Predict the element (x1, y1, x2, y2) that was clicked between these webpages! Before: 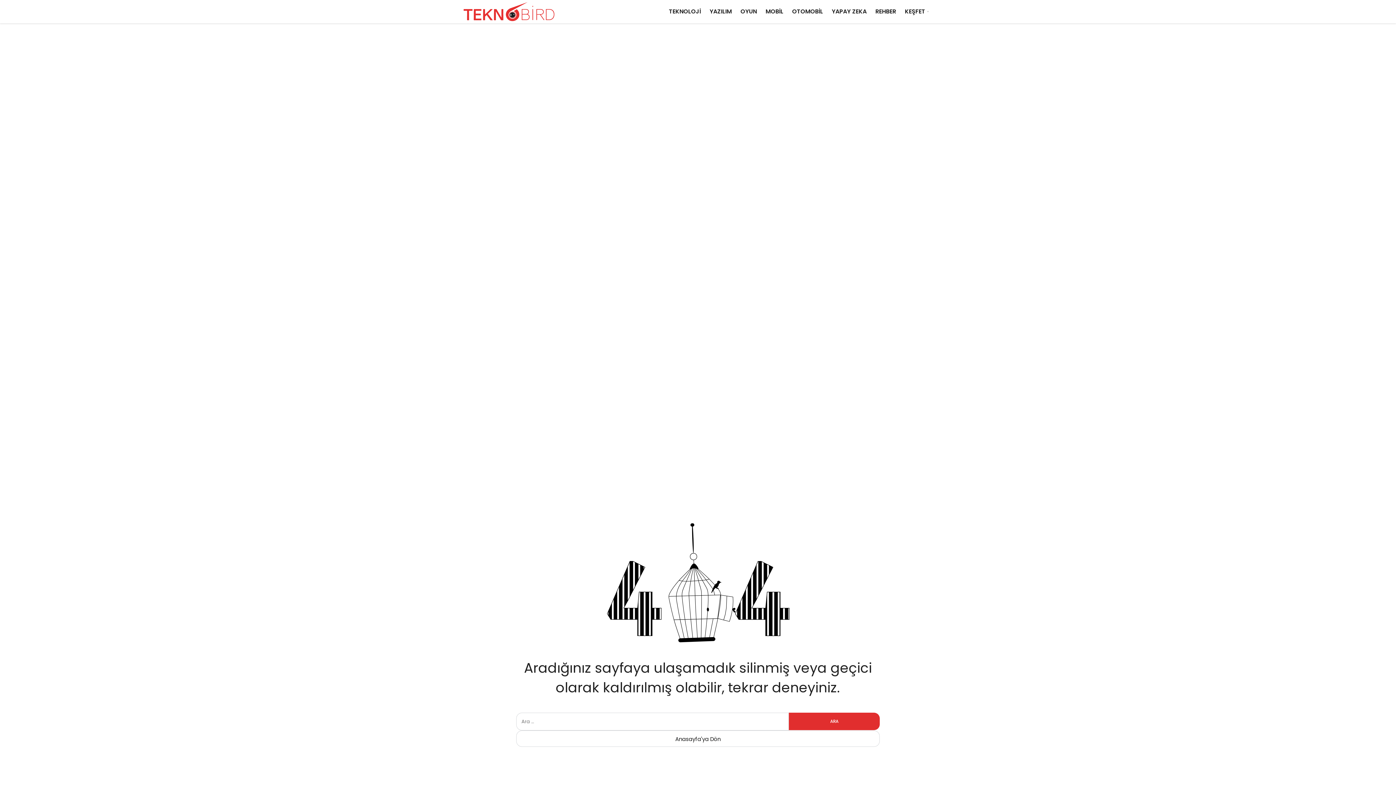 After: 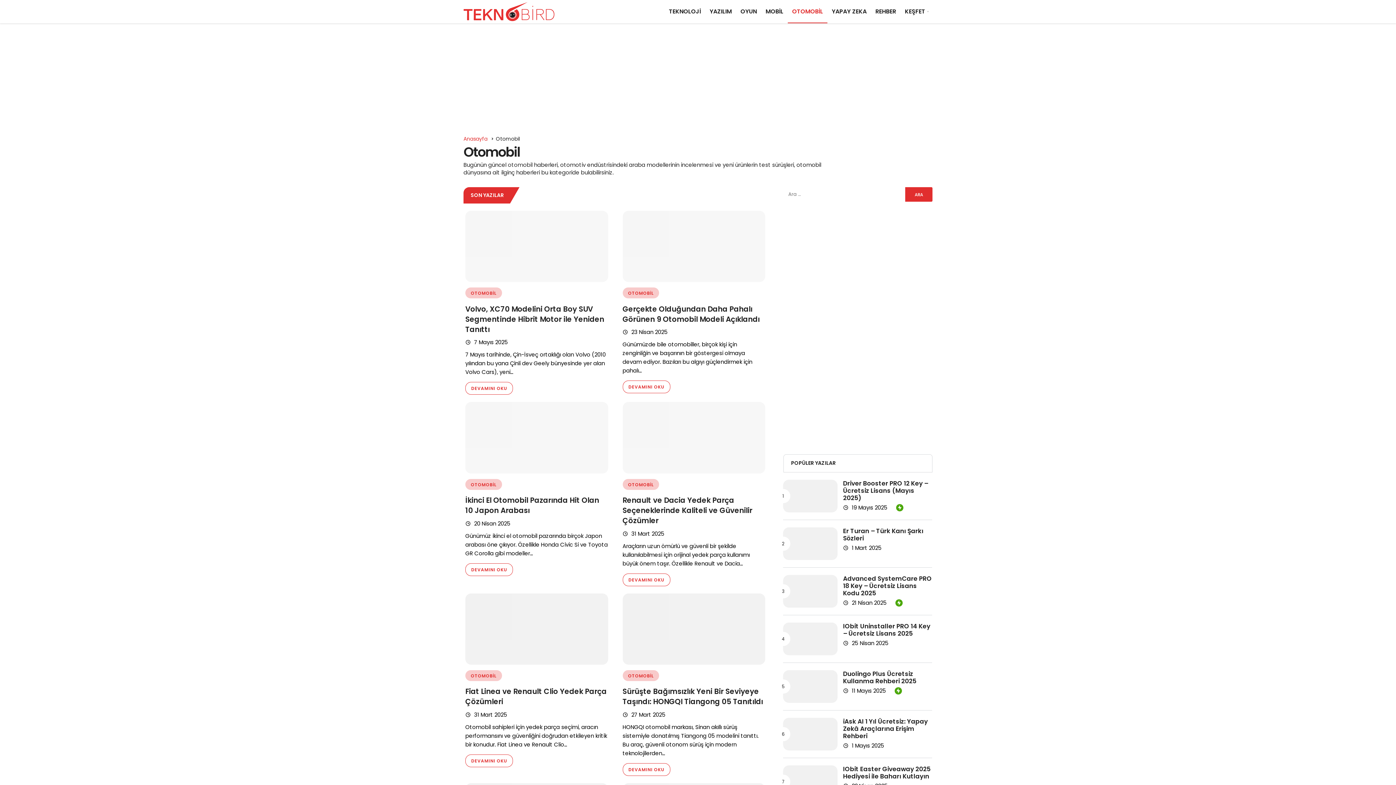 Action: label: OTOMOBİL bbox: (788, 0, 827, 23)